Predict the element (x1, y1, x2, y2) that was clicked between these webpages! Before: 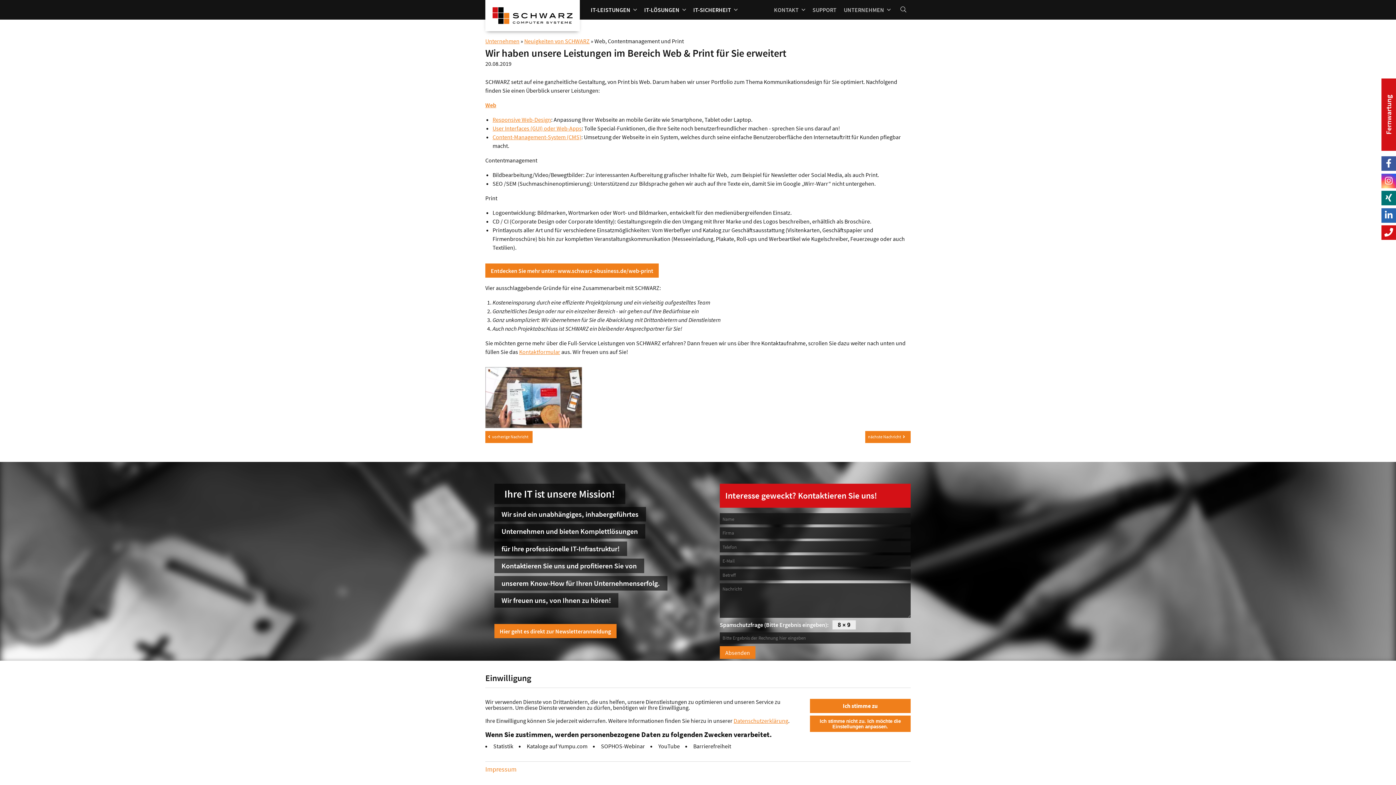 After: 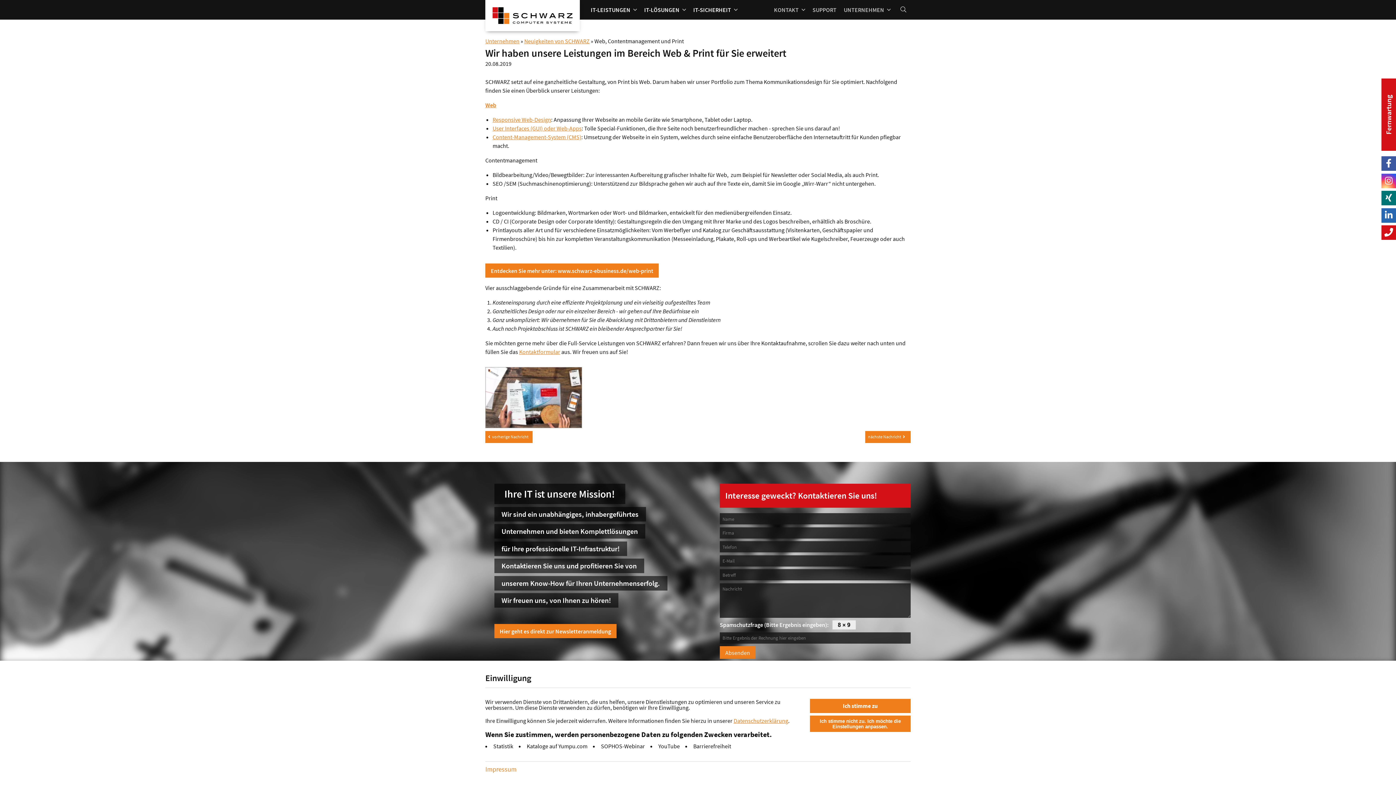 Action: bbox: (1381, 173, 1396, 188)